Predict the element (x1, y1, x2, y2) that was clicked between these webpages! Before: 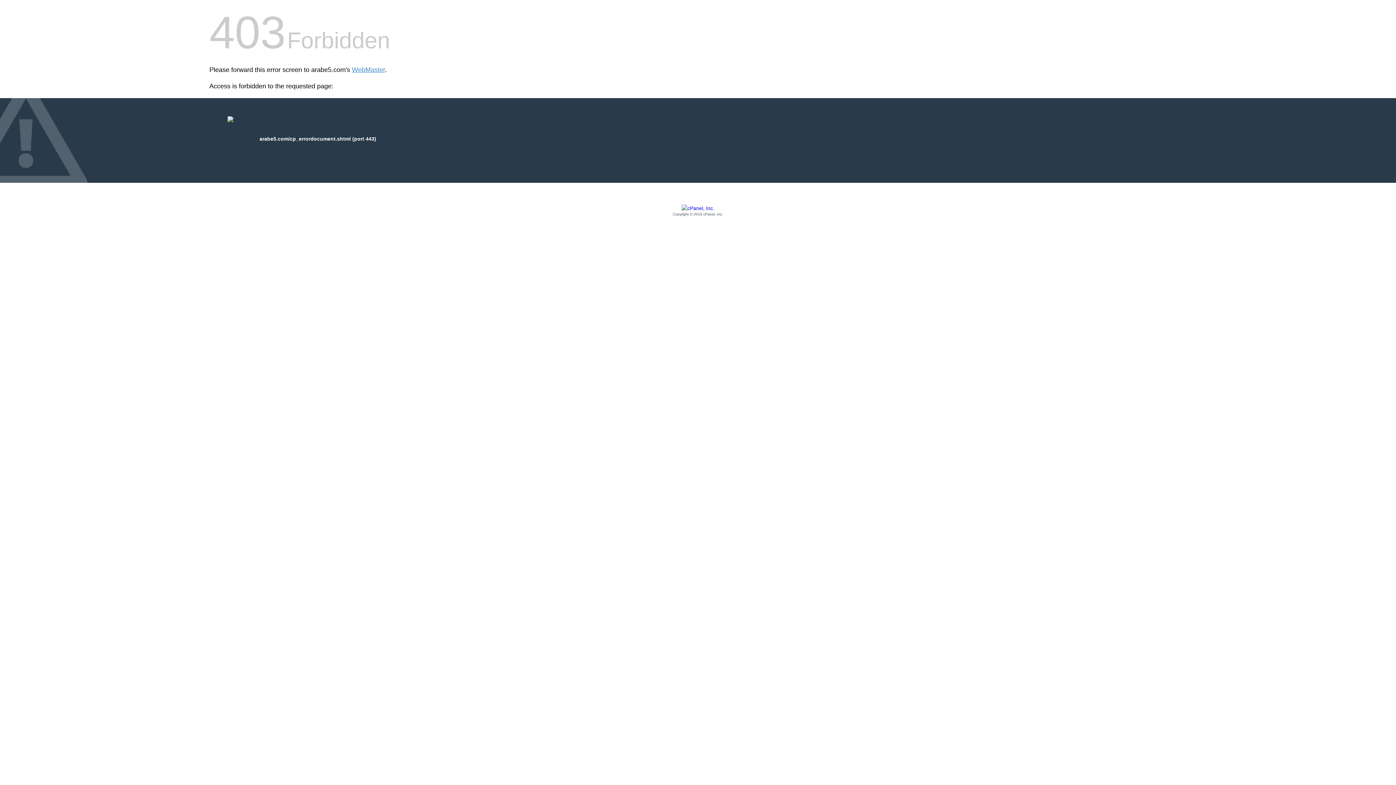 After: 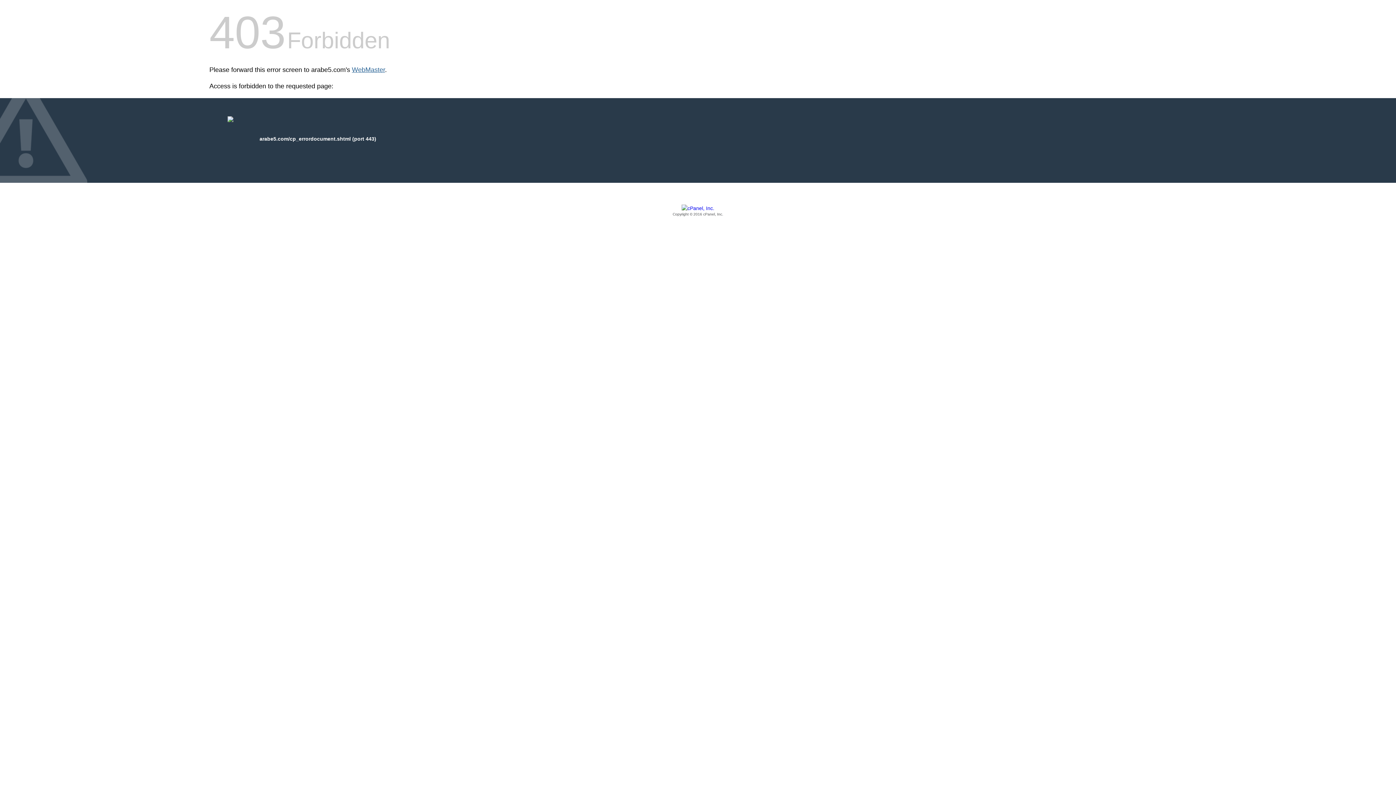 Action: label: WebMaster bbox: (352, 66, 385, 73)